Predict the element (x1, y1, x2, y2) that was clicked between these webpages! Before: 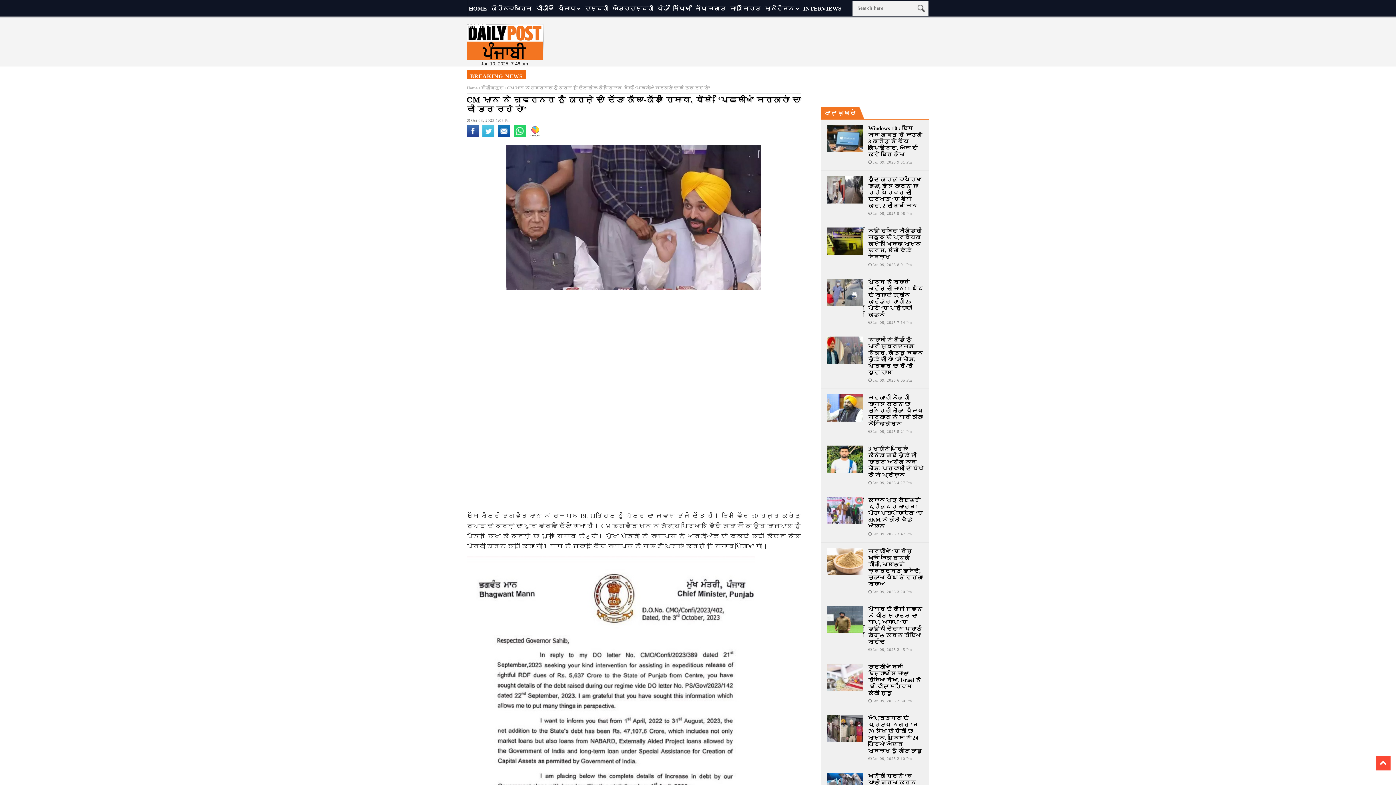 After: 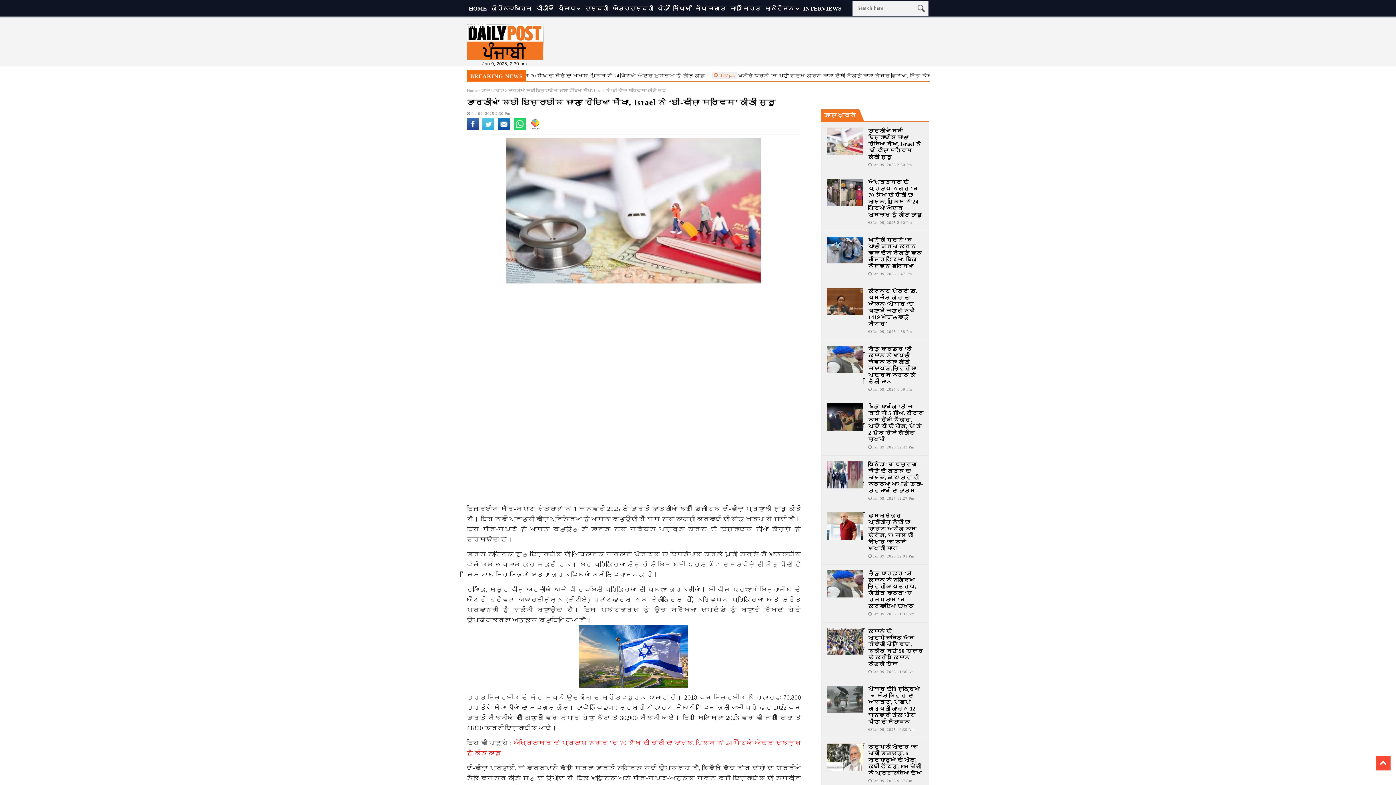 Action: label: ਭਾਰਤੀਆਂ ਲਈ ਇਜ਼ਰਾਈਲ ਜਾਣਾ ਹੋਇਆ ਸੌਖਾ, Israel ਨੇ ‘ਈ-ਵੀਜ਼ਾ ਸਰਵਿਸ’ ਕੀਤੀ ਸ਼ੁਰੂ bbox: (868, 664, 921, 696)